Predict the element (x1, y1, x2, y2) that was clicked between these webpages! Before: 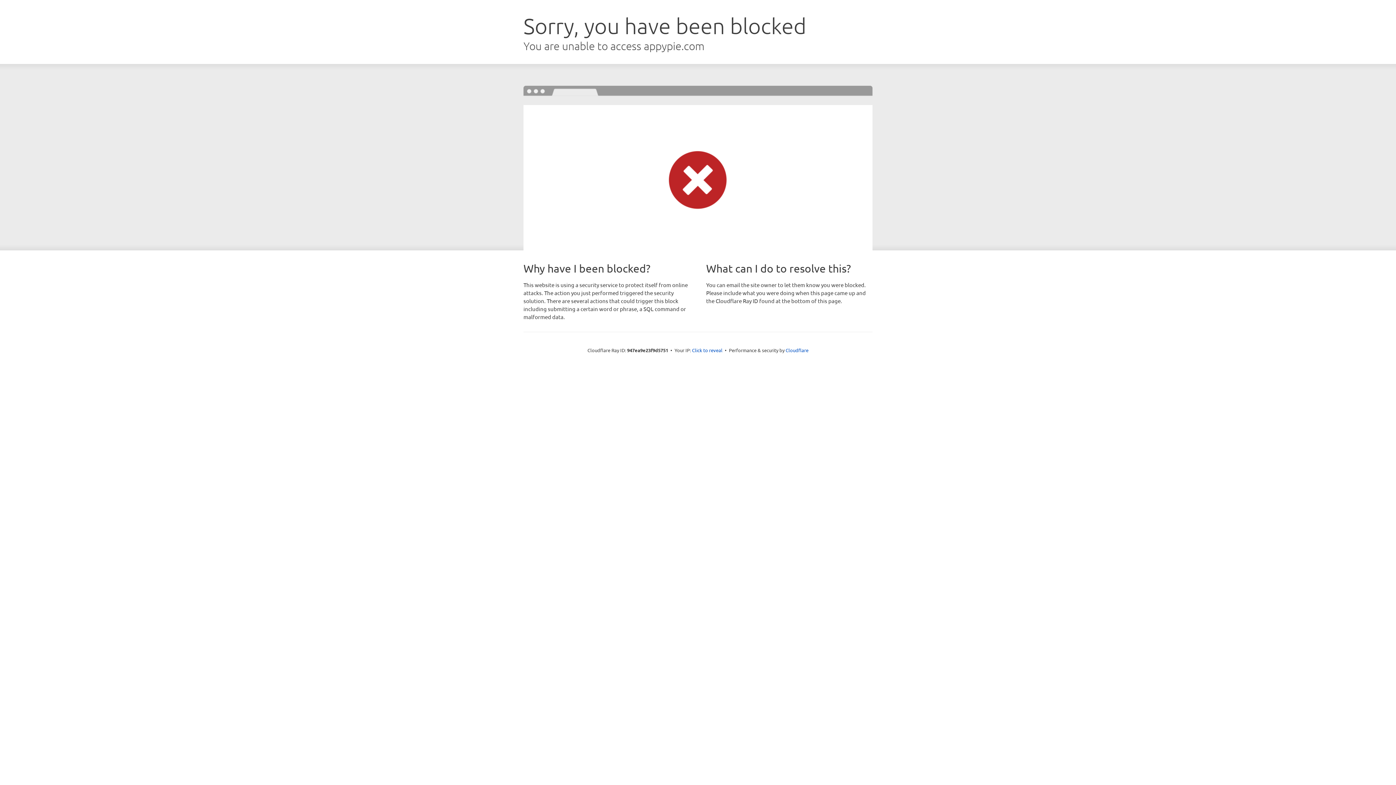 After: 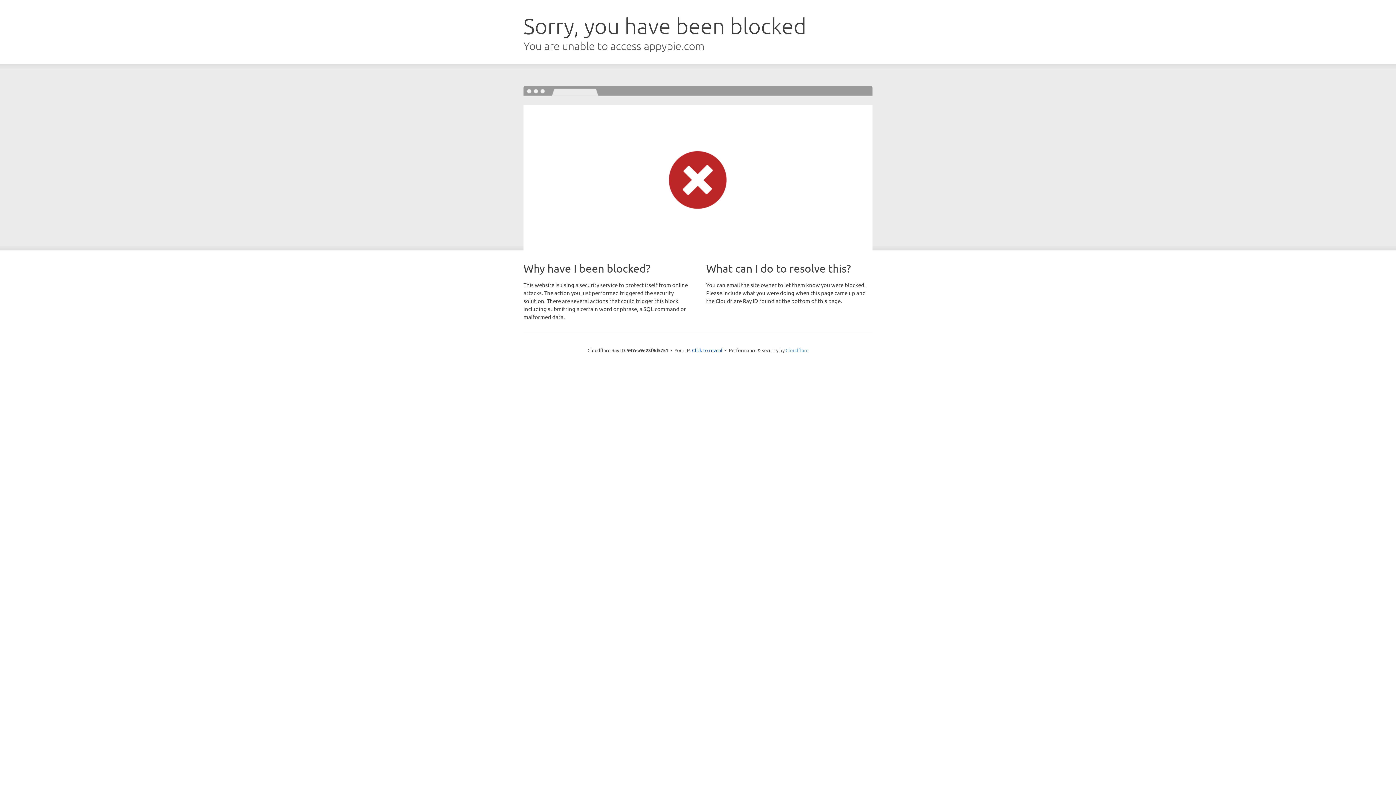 Action: label: Cloudflare bbox: (785, 347, 808, 353)